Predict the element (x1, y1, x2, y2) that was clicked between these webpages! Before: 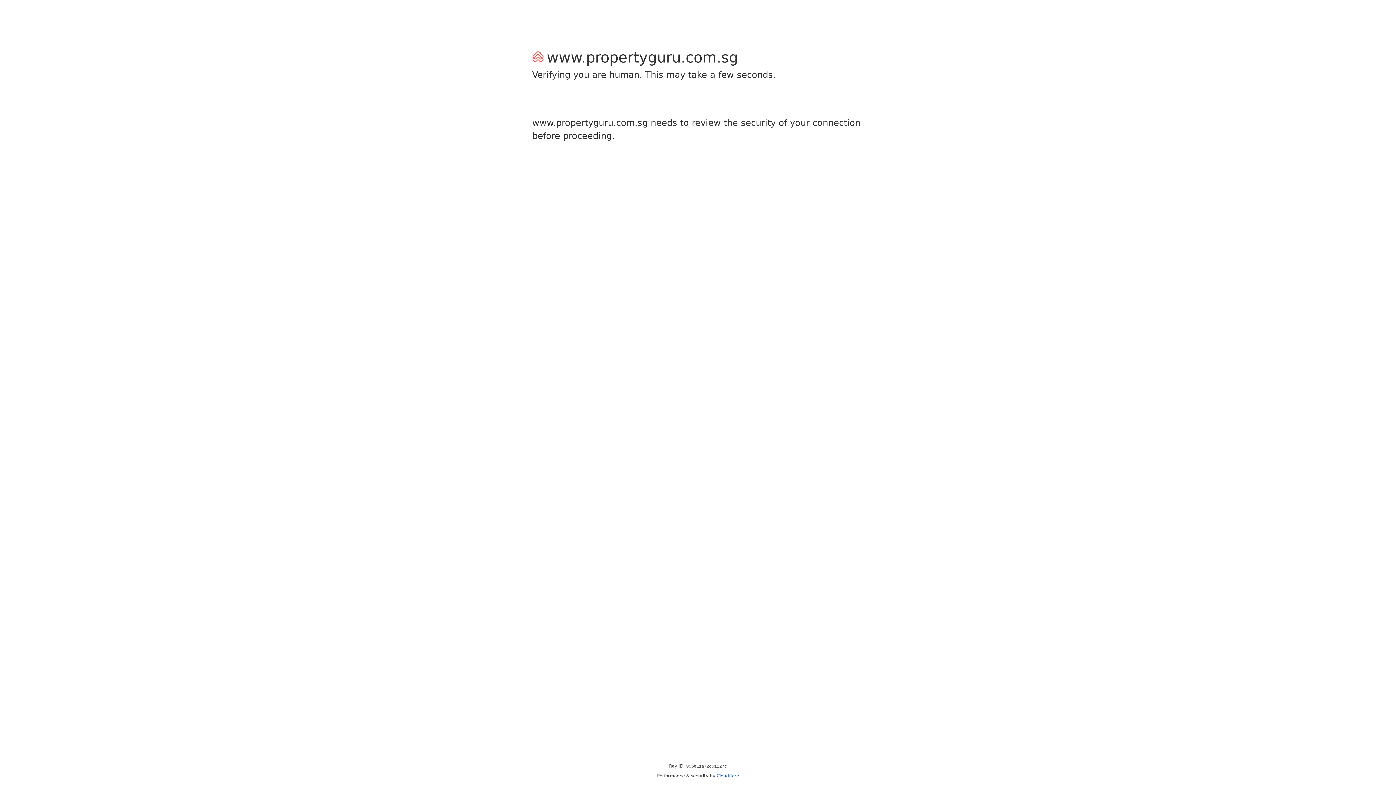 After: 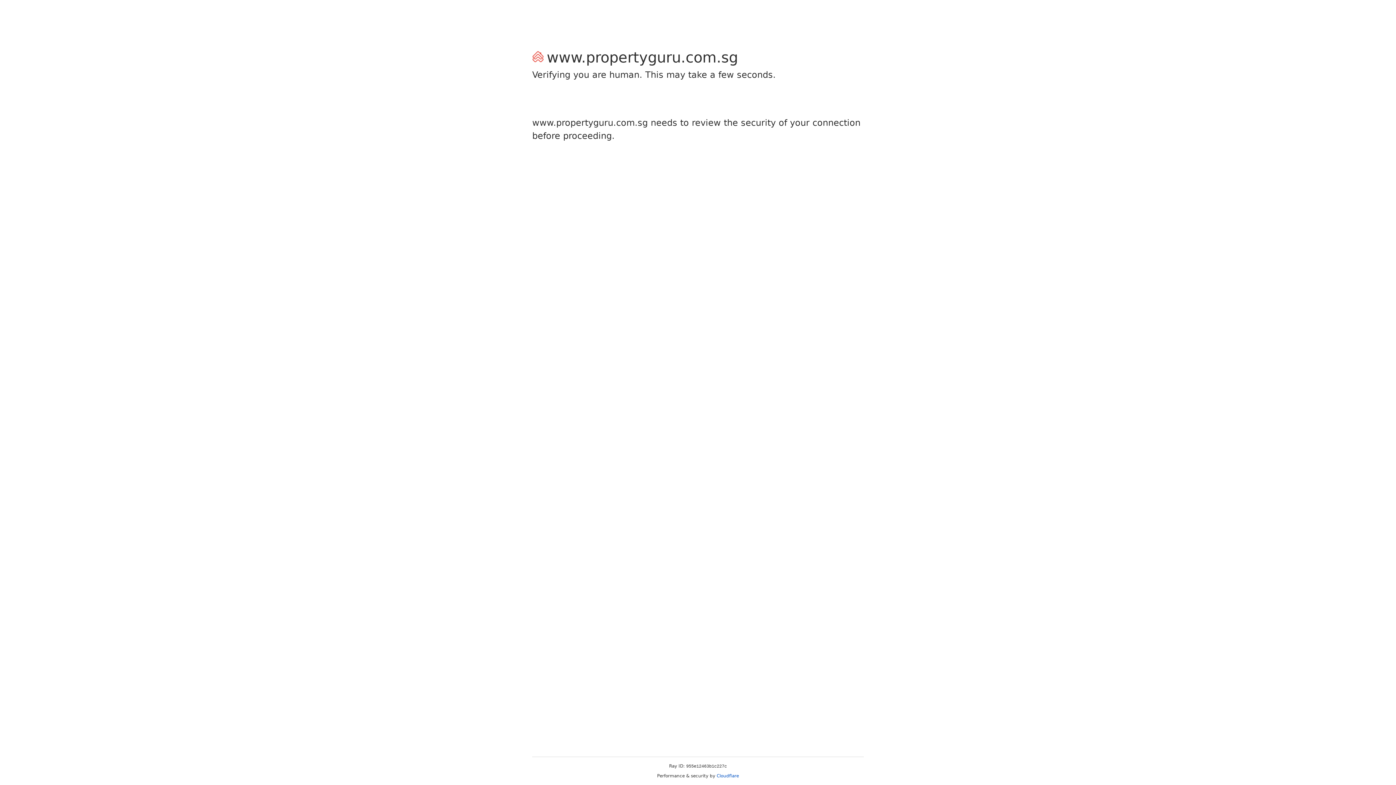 Action: label: Cloudflare bbox: (716, 773, 739, 778)